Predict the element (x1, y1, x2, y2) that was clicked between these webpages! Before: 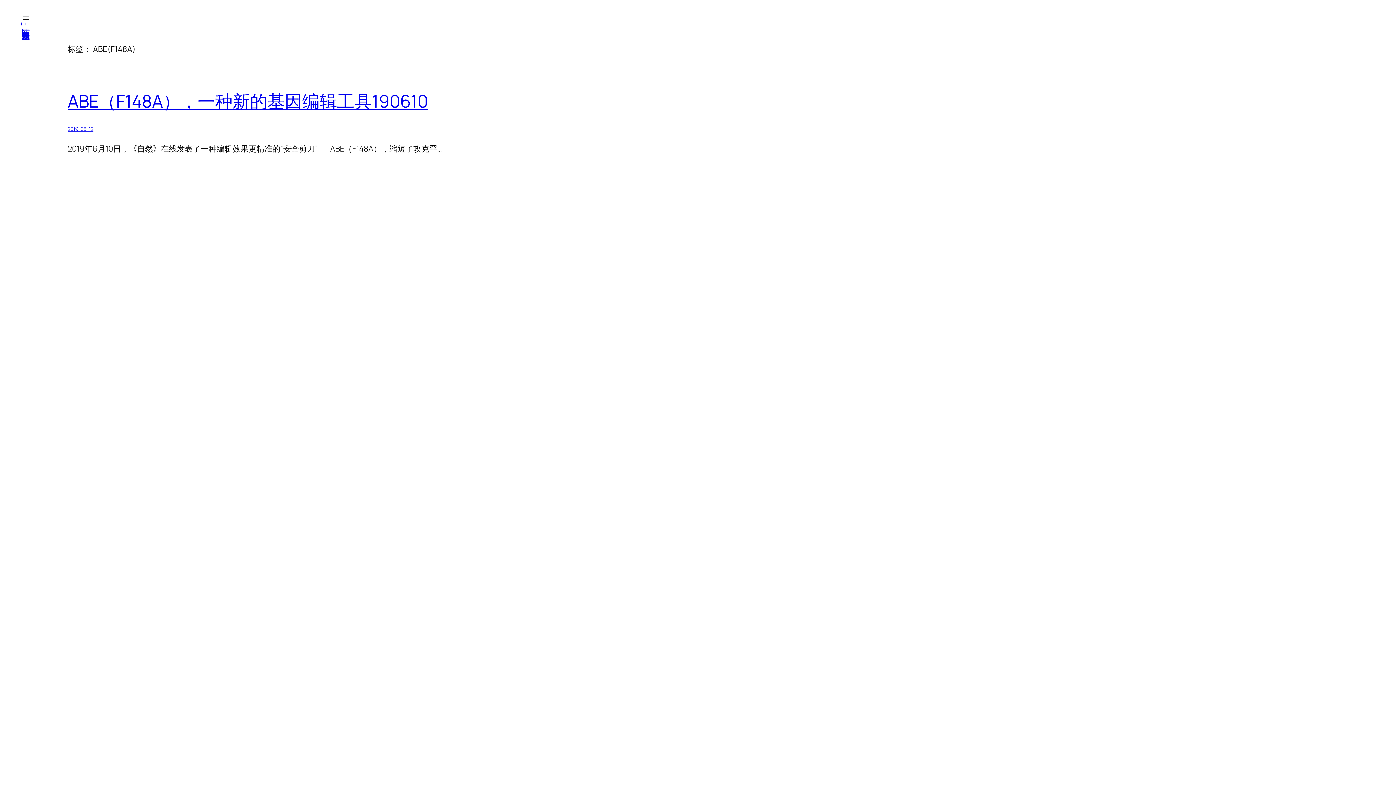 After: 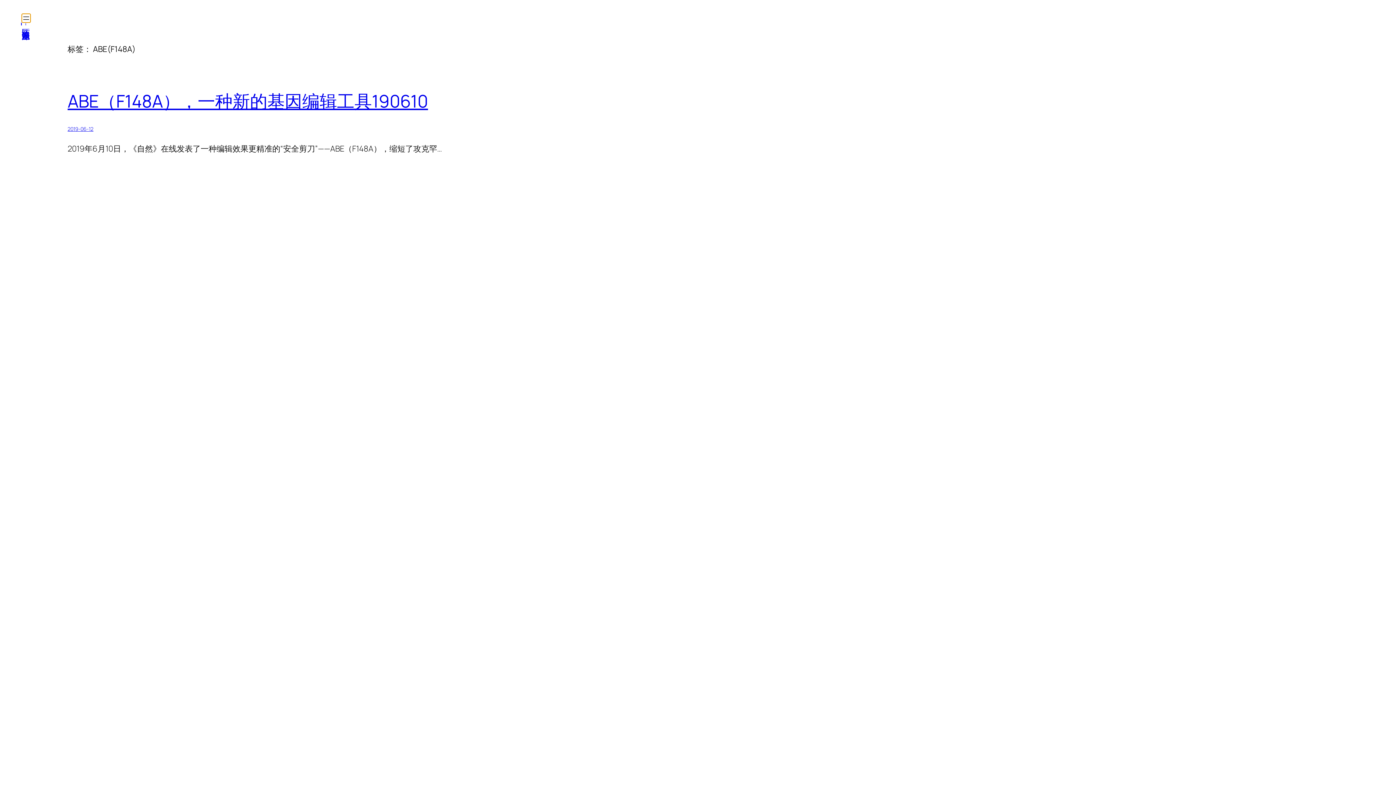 Action: label: 打开菜单 bbox: (21, 13, 30, 22)